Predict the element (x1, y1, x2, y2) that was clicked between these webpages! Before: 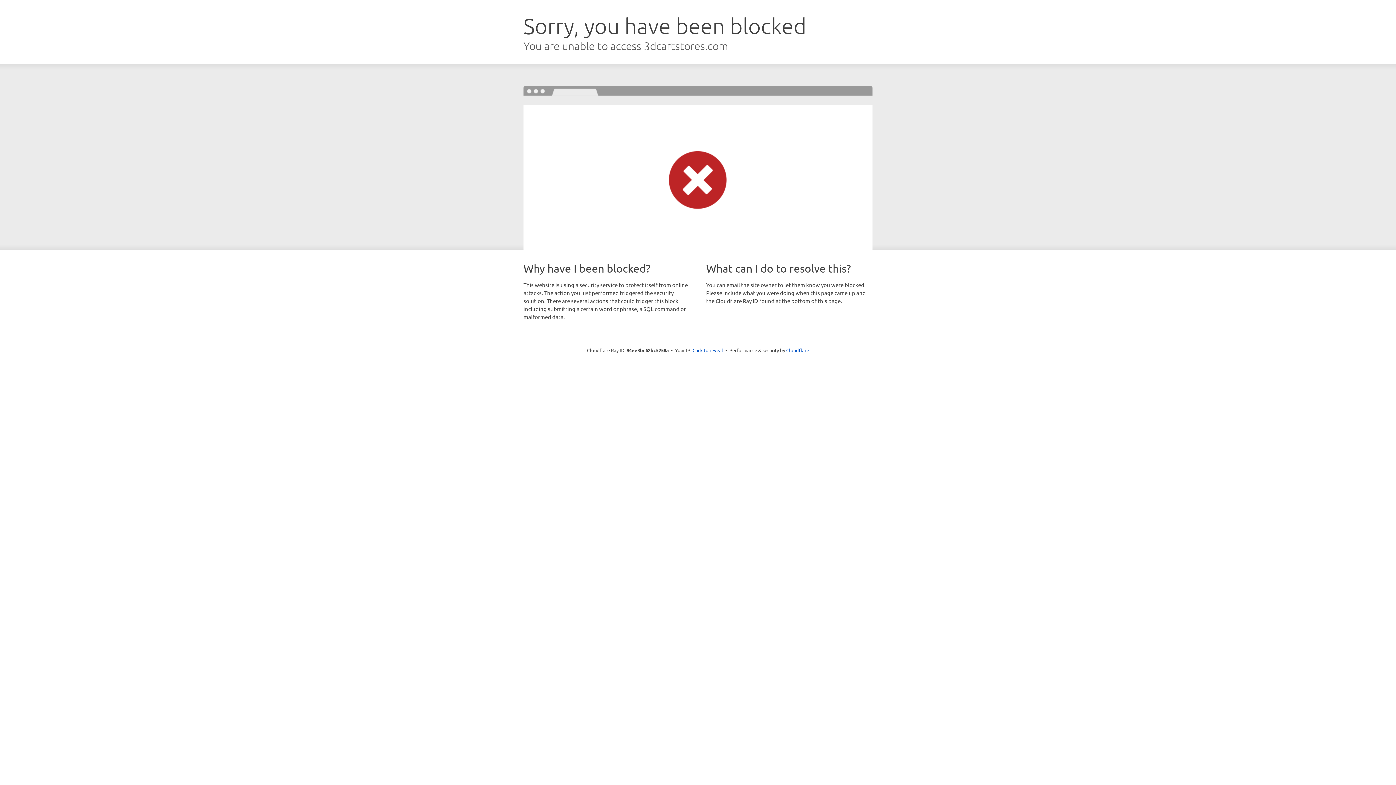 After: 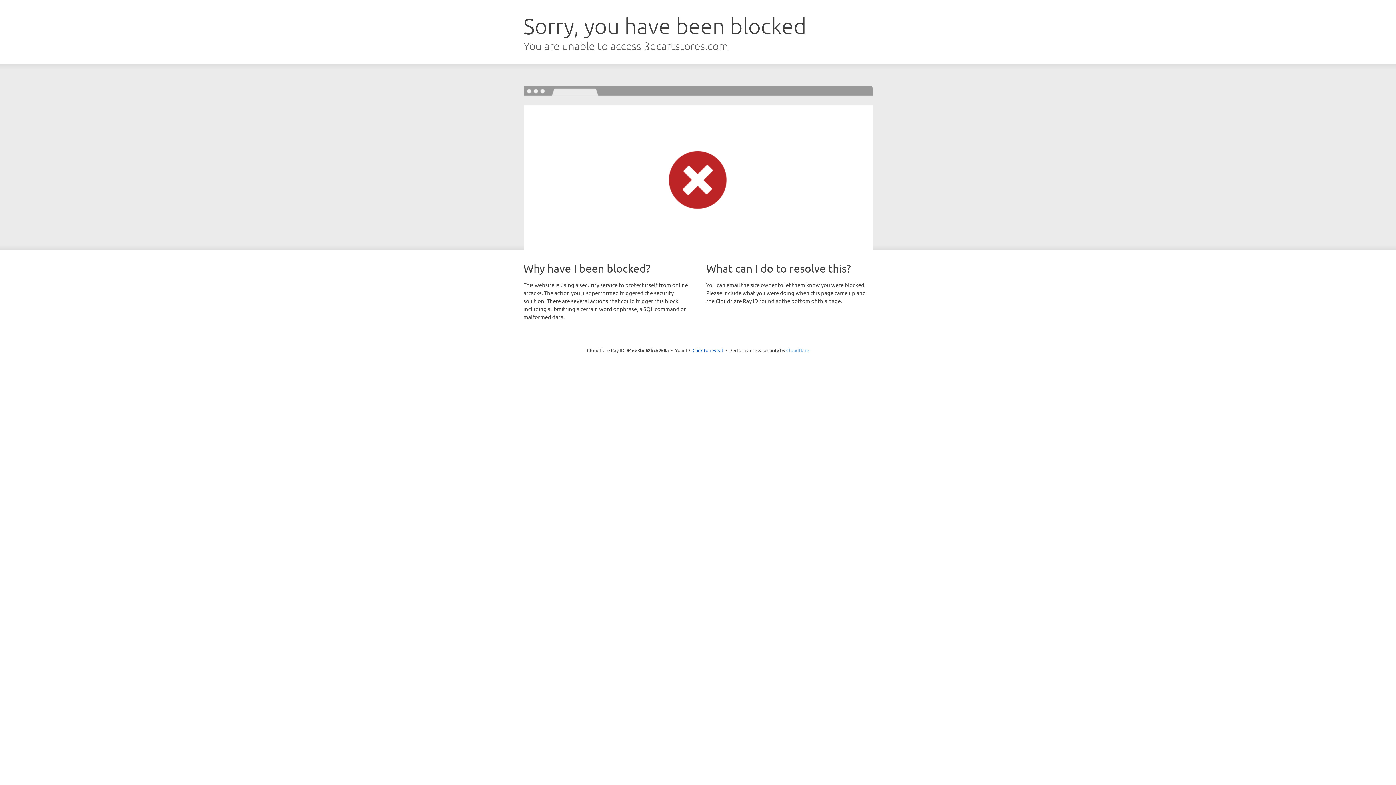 Action: label: Cloudflare bbox: (786, 347, 809, 353)